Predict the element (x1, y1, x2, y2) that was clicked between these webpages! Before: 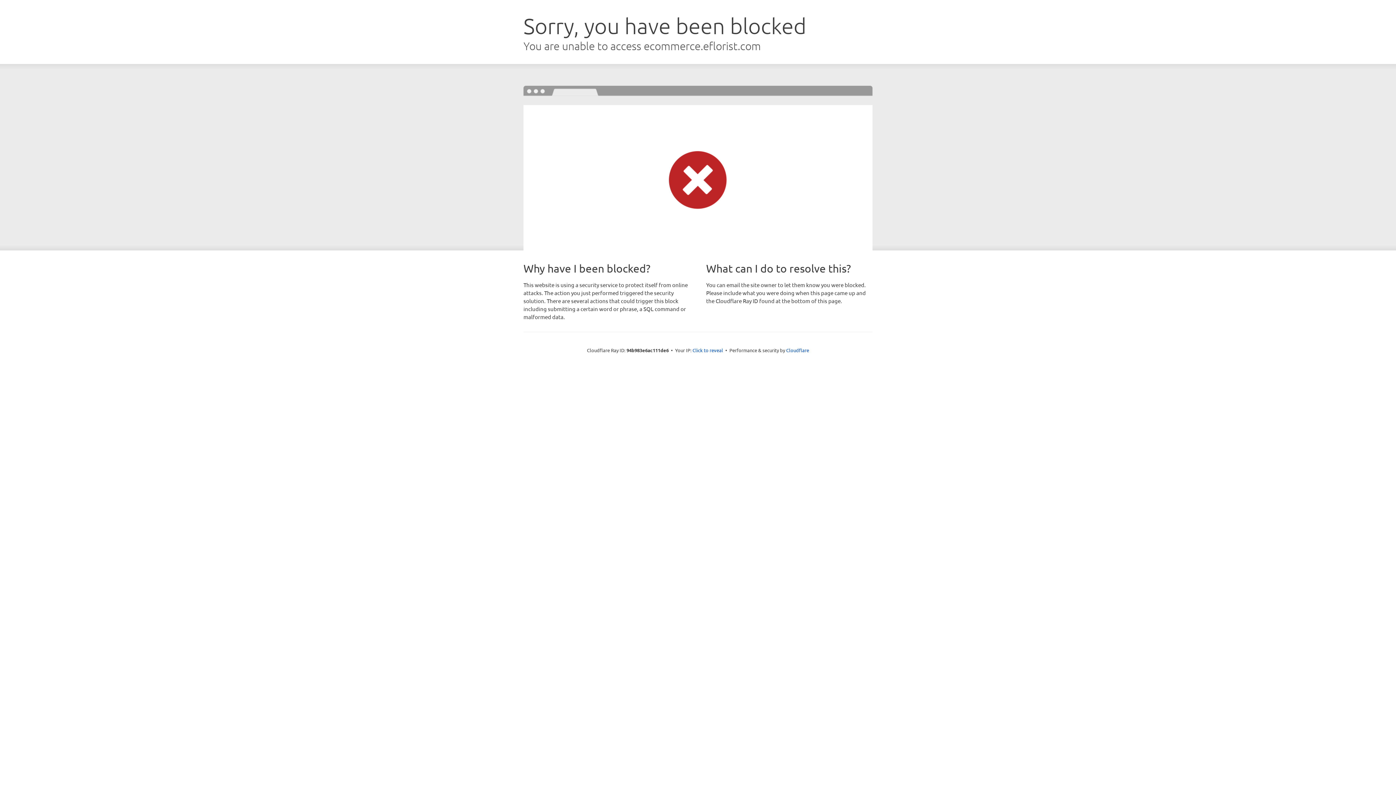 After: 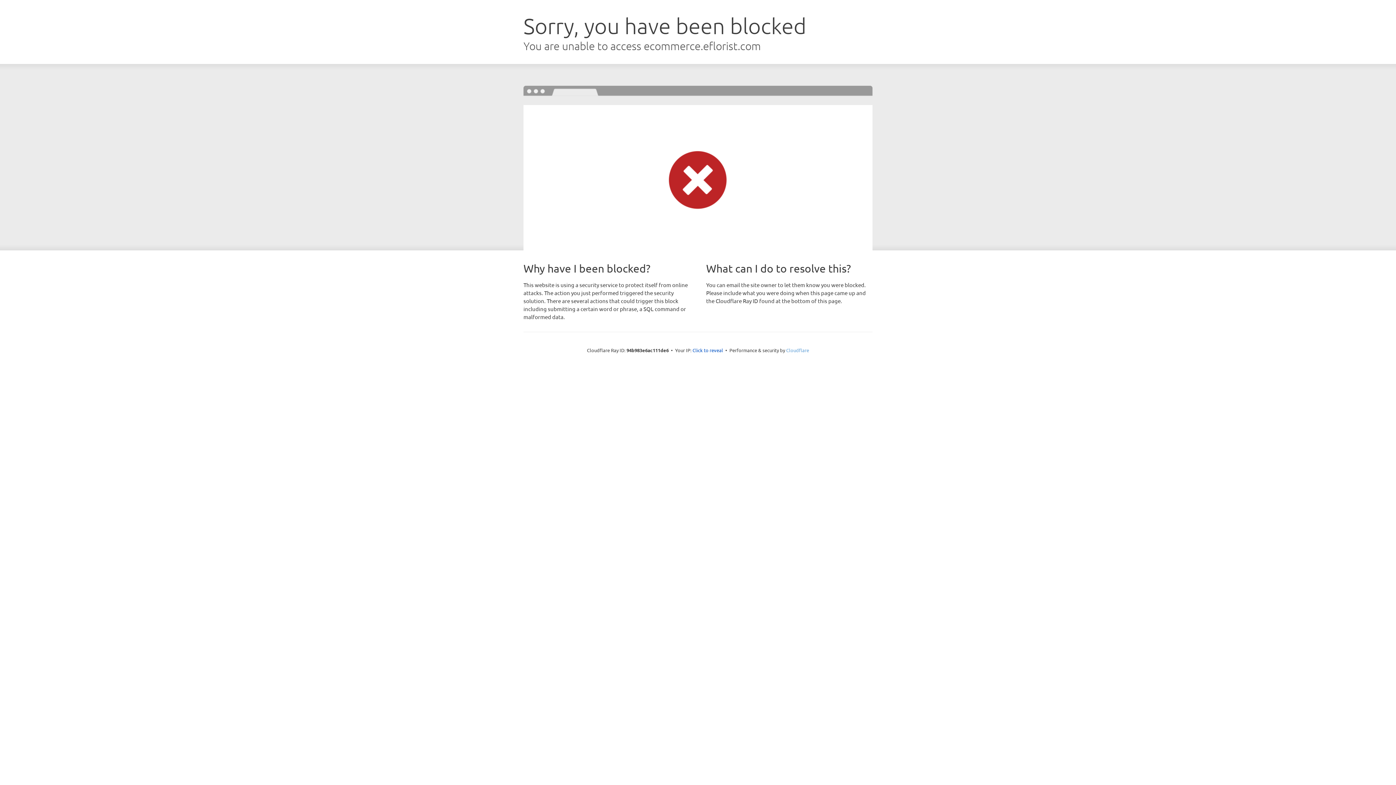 Action: bbox: (786, 347, 809, 353) label: Cloudflare